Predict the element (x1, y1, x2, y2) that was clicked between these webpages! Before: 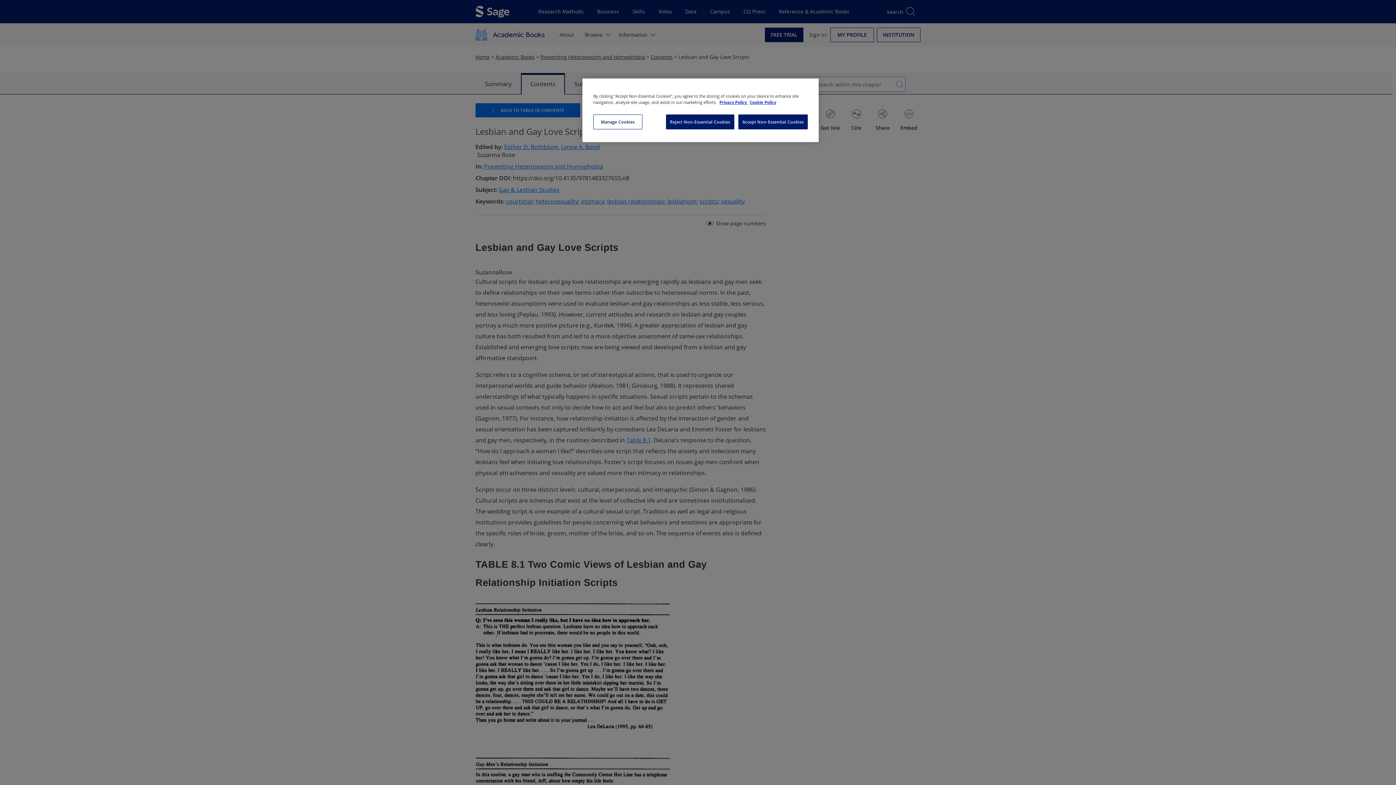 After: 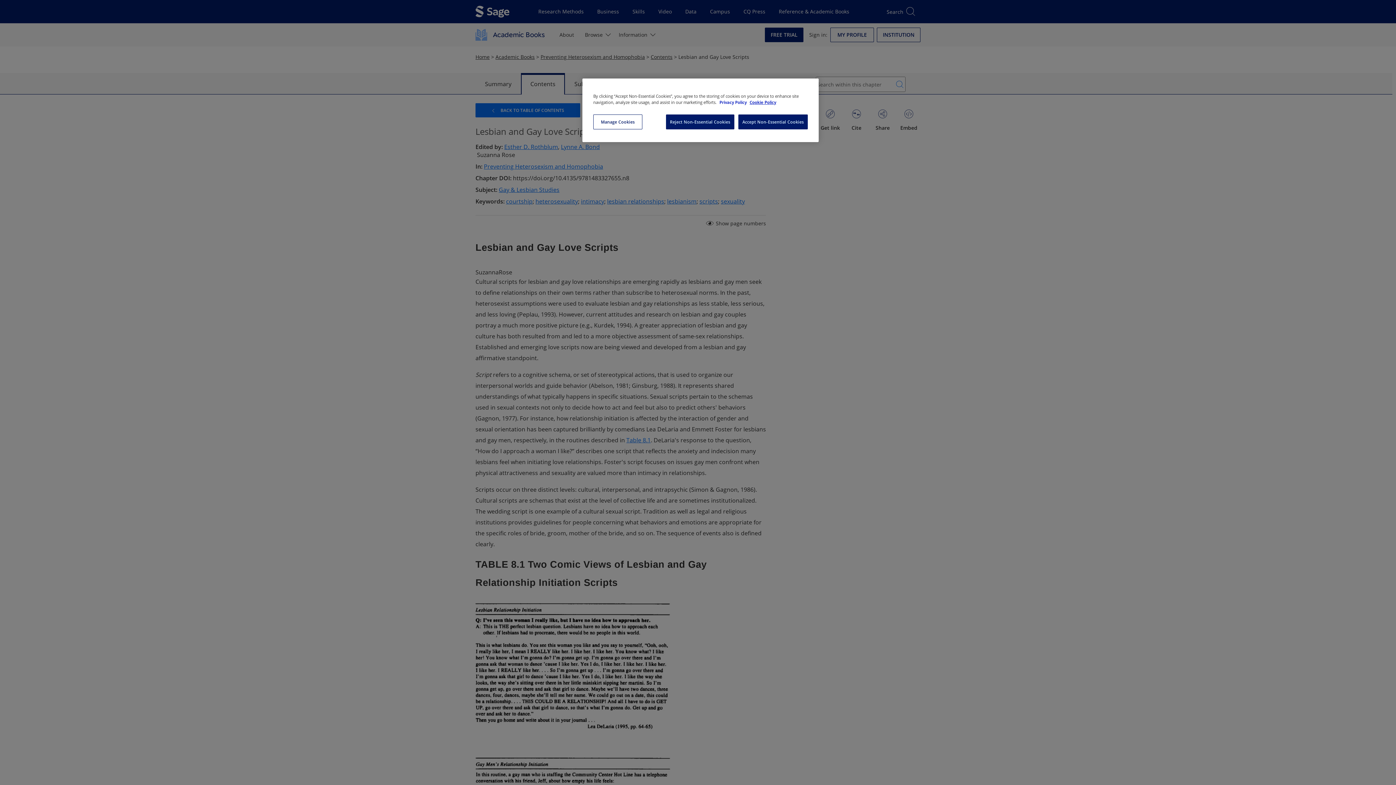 Action: bbox: (712, 100, 740, 104) label: More information about your privacy, opens in a new tab